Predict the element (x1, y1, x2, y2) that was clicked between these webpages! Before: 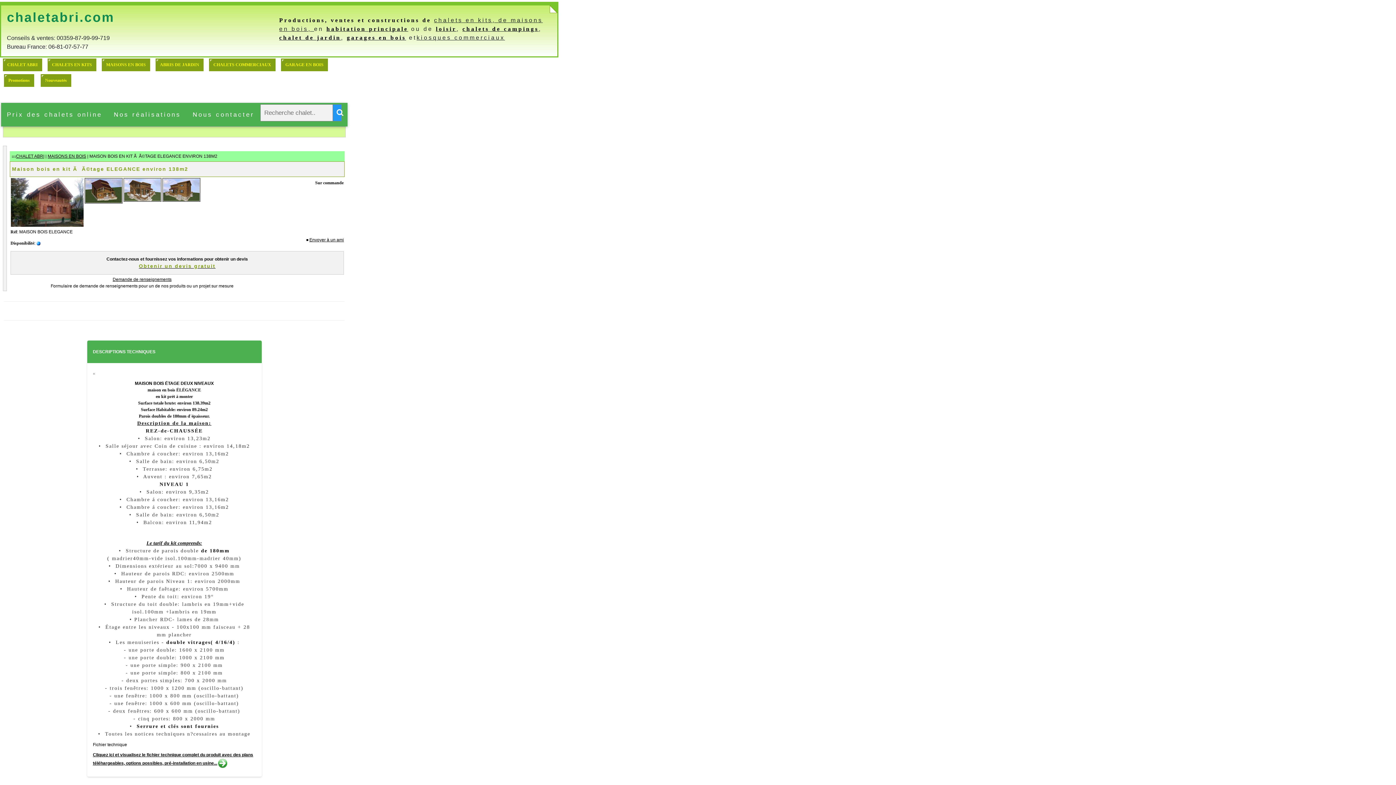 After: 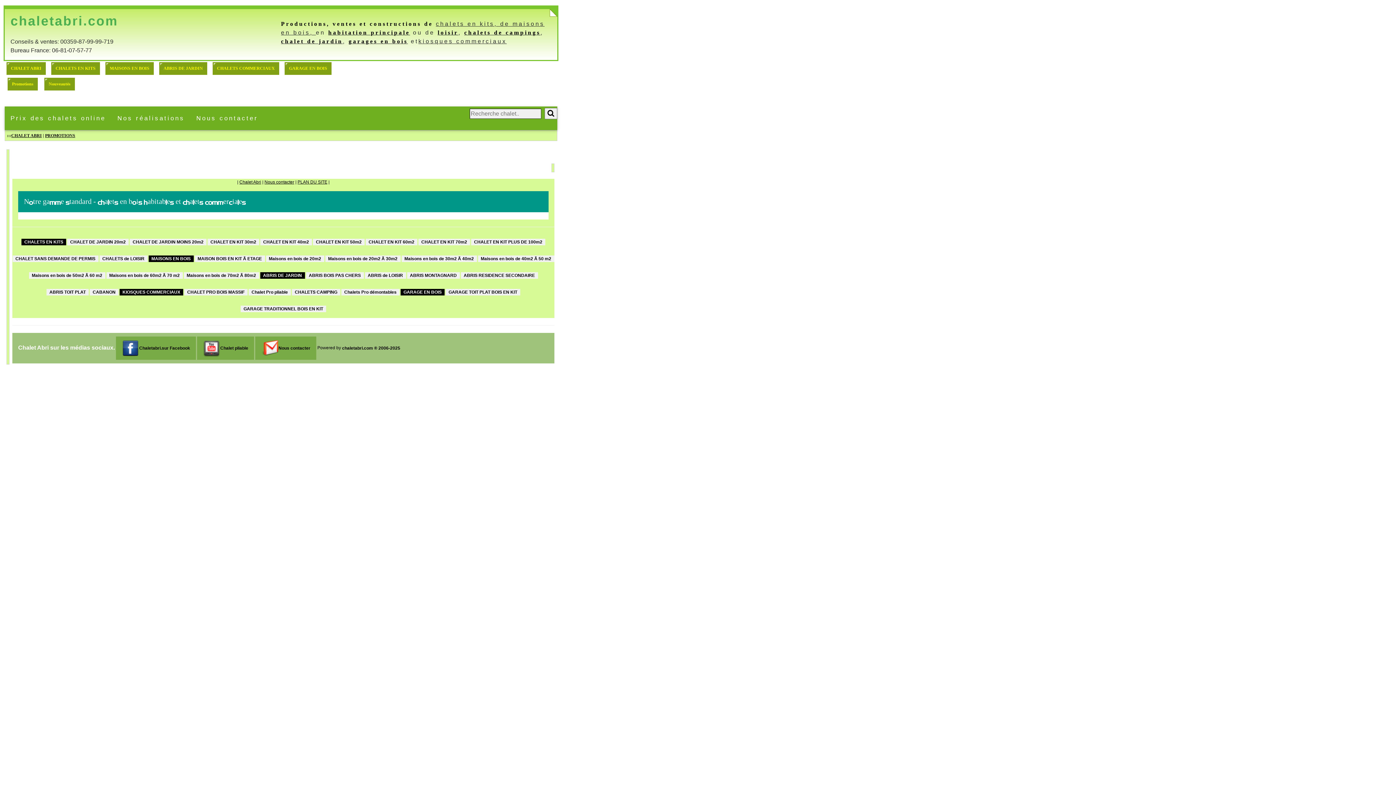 Action: bbox: (4, 74, 34, 86) label: Promotions